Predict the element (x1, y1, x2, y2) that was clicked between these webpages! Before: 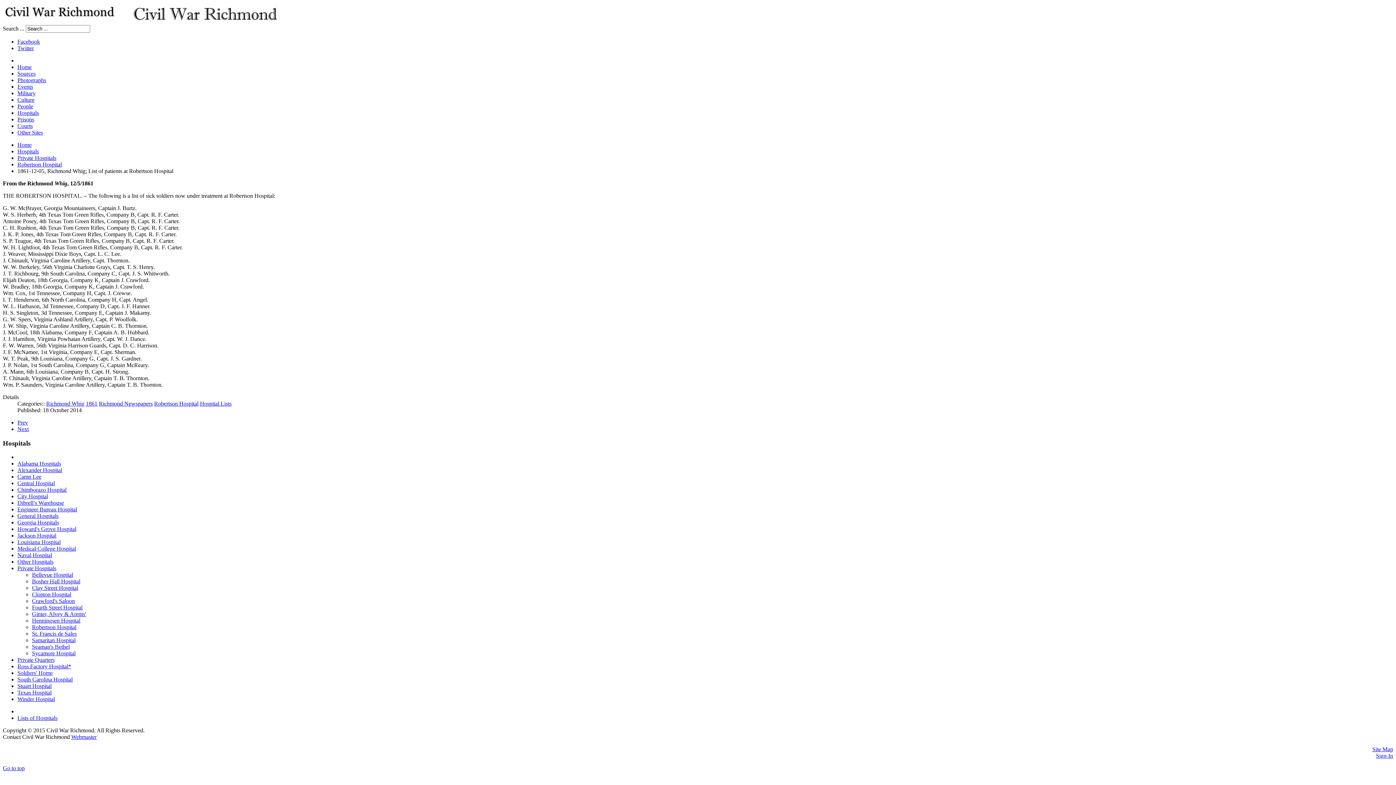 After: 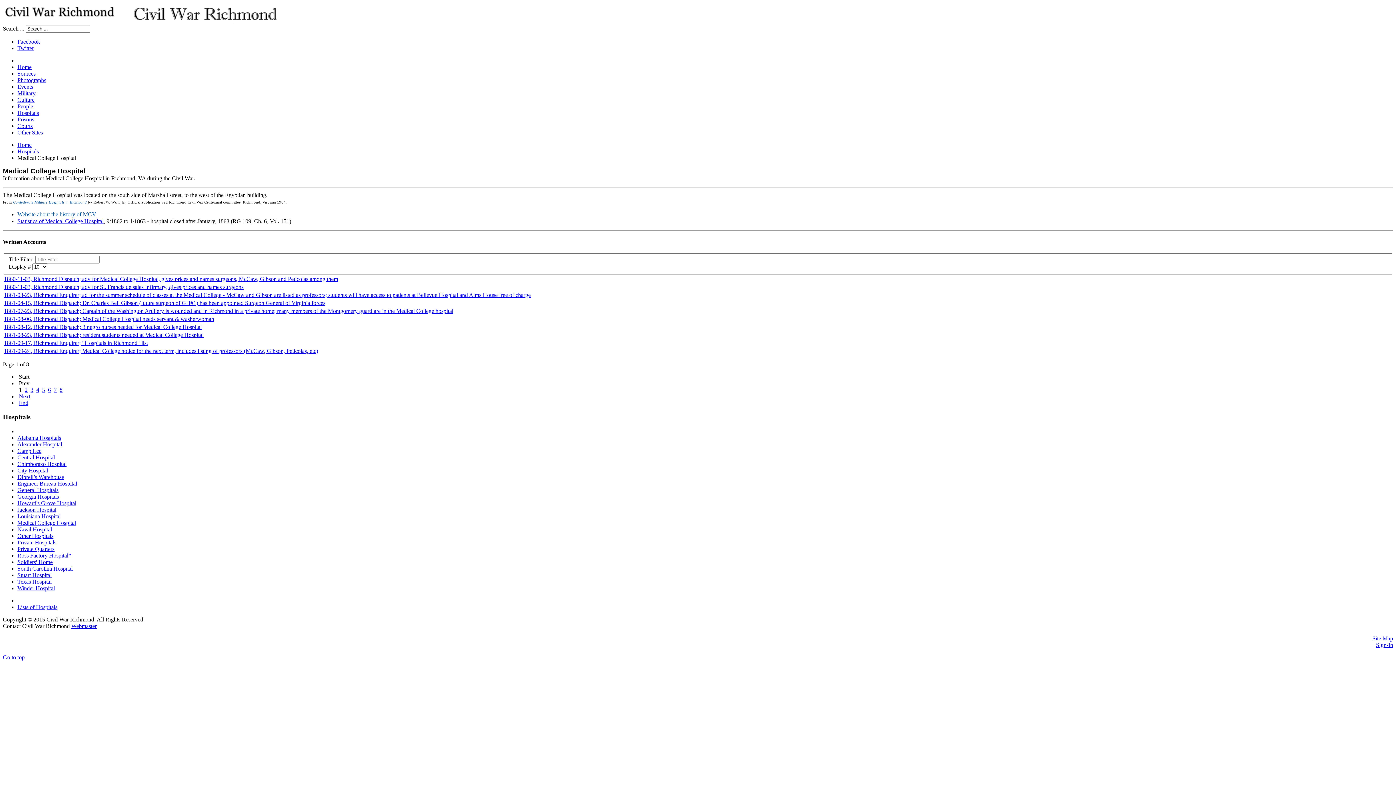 Action: label: Medical College Hospital bbox: (17, 545, 76, 552)